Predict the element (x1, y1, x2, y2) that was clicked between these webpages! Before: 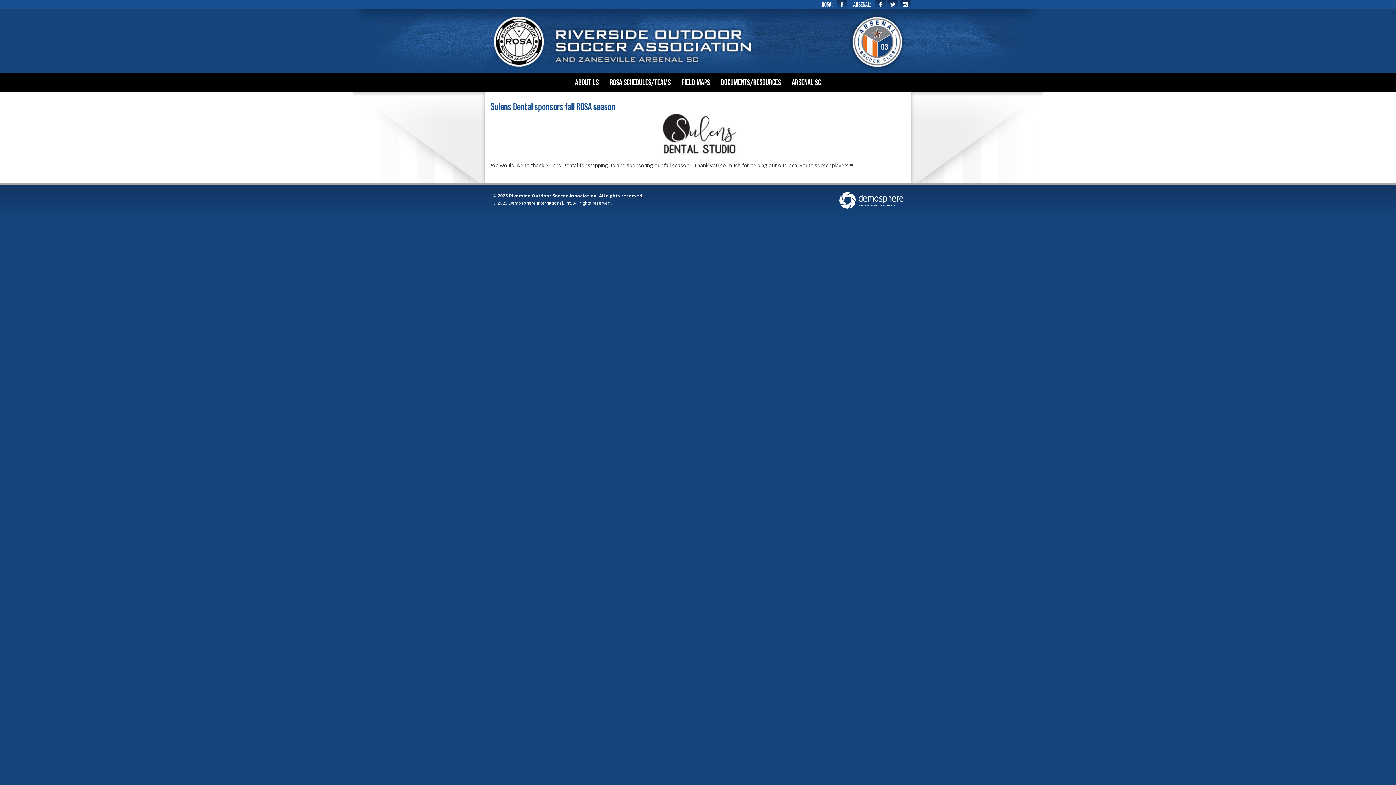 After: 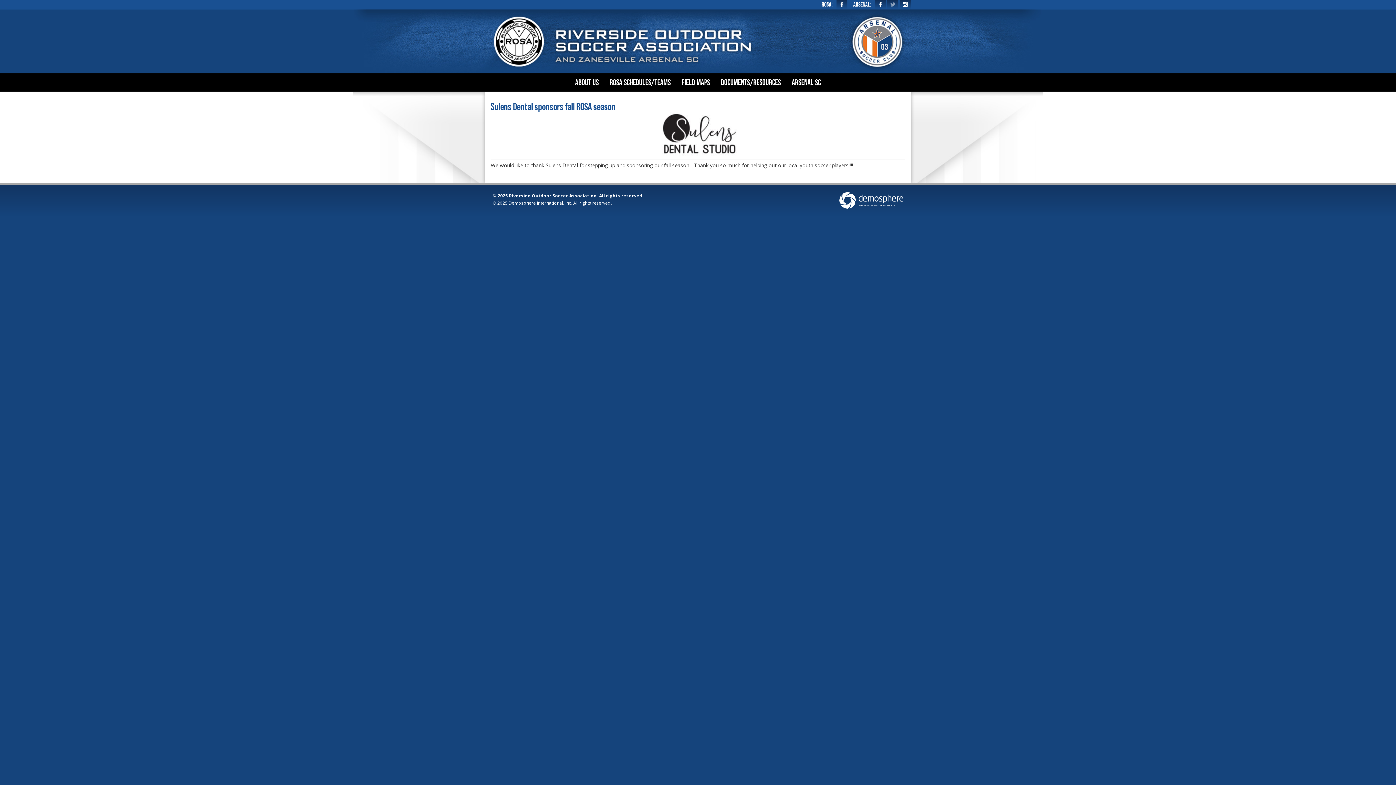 Action: bbox: (887, 0, 898, 9)